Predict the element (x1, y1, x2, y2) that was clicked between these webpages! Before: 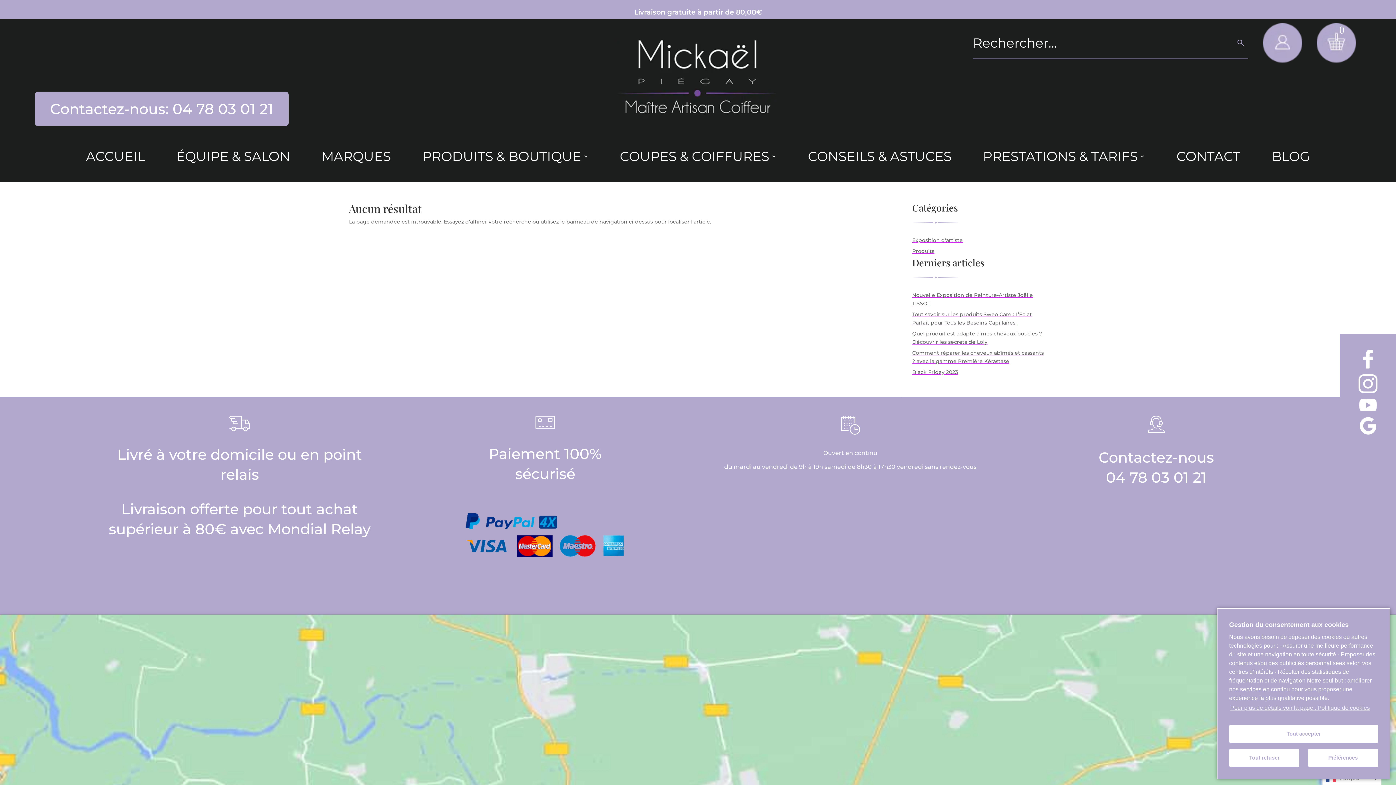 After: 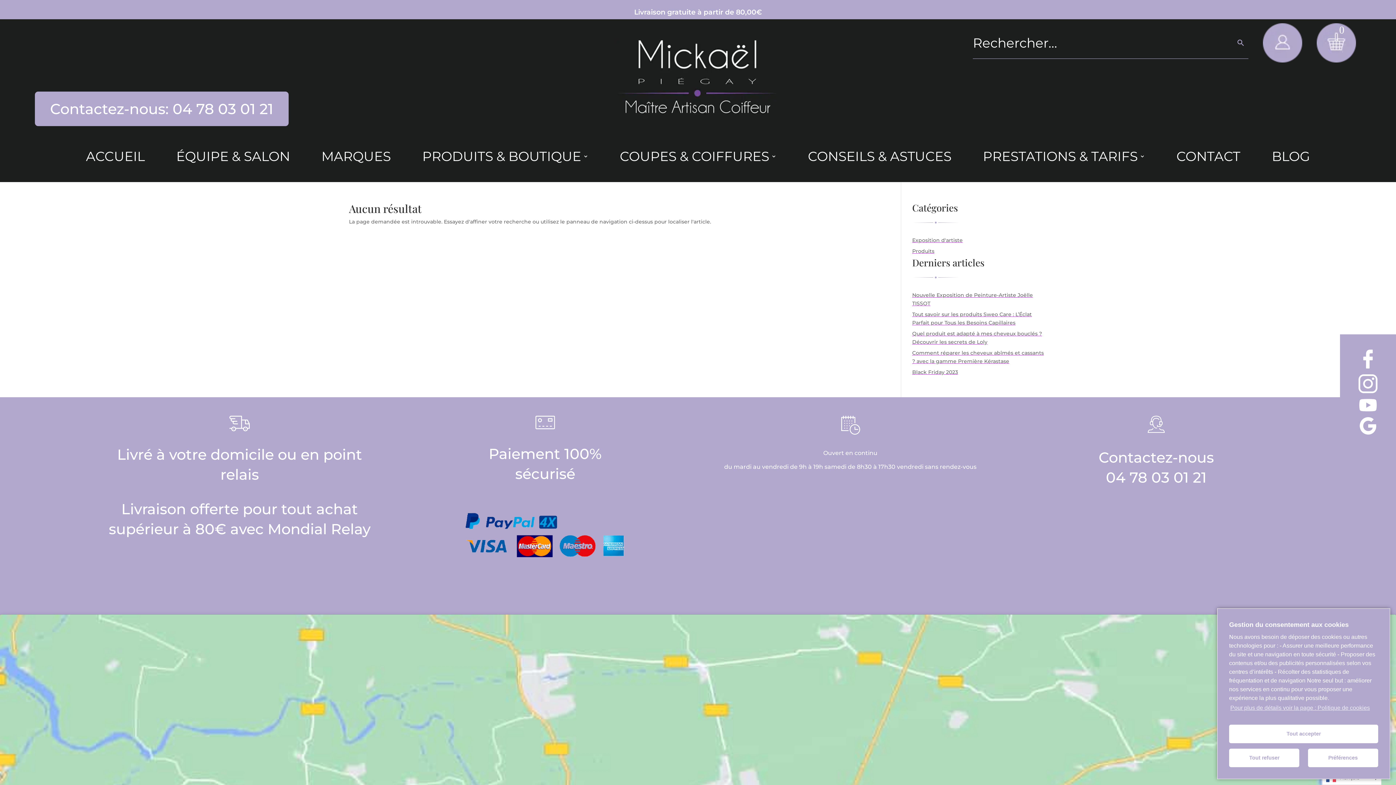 Action: bbox: (1360, 429, 1376, 436)